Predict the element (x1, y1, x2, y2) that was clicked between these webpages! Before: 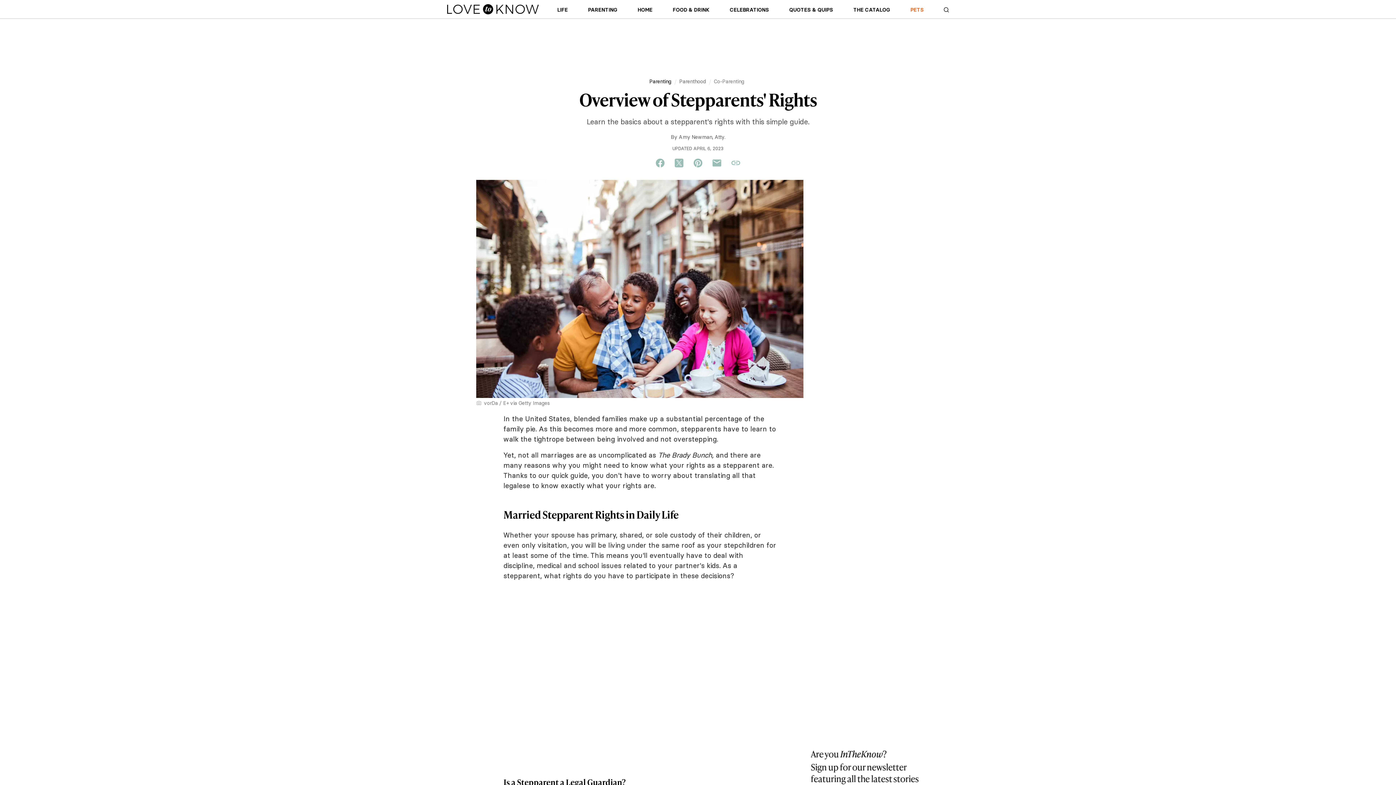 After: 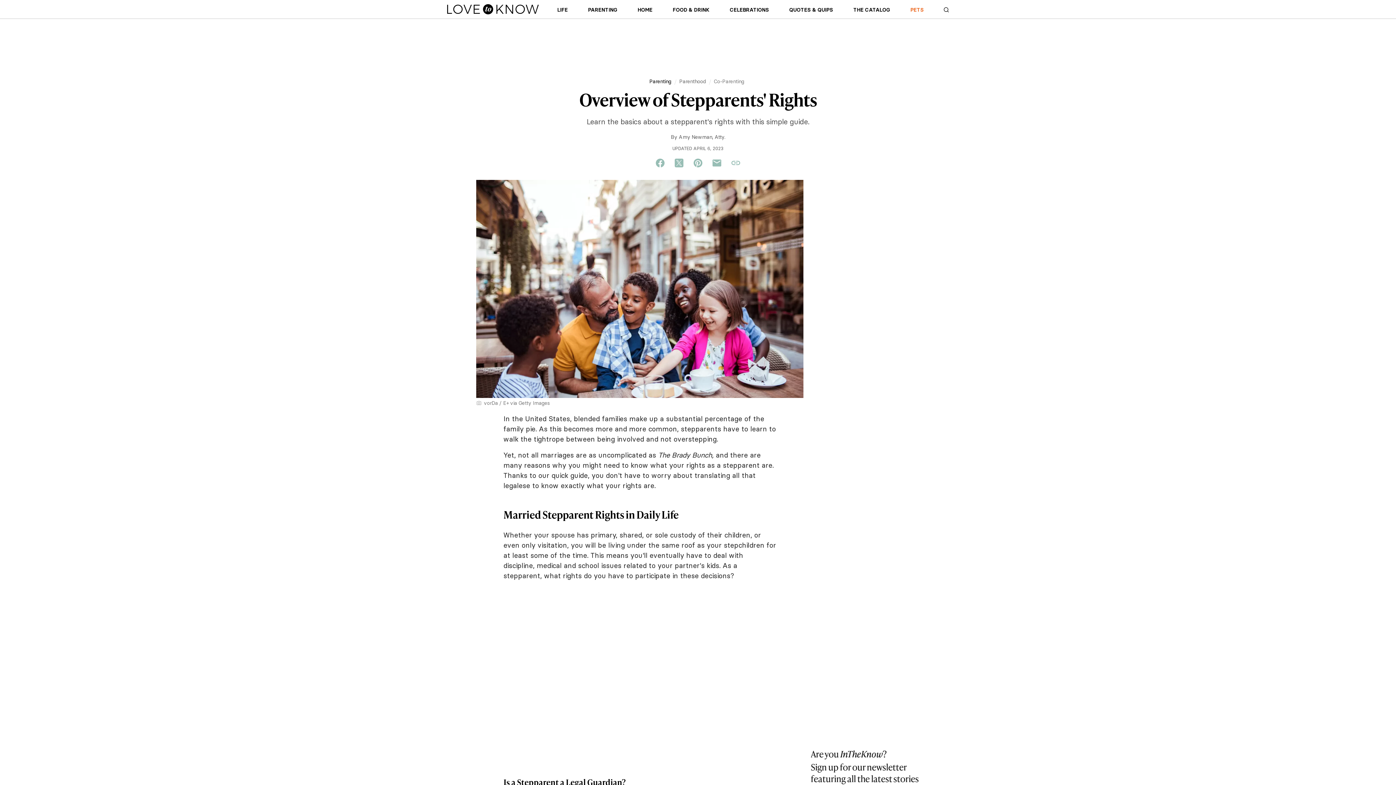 Action: bbox: (669, 158, 688, 168) label: Twitter: Share us on Twitter